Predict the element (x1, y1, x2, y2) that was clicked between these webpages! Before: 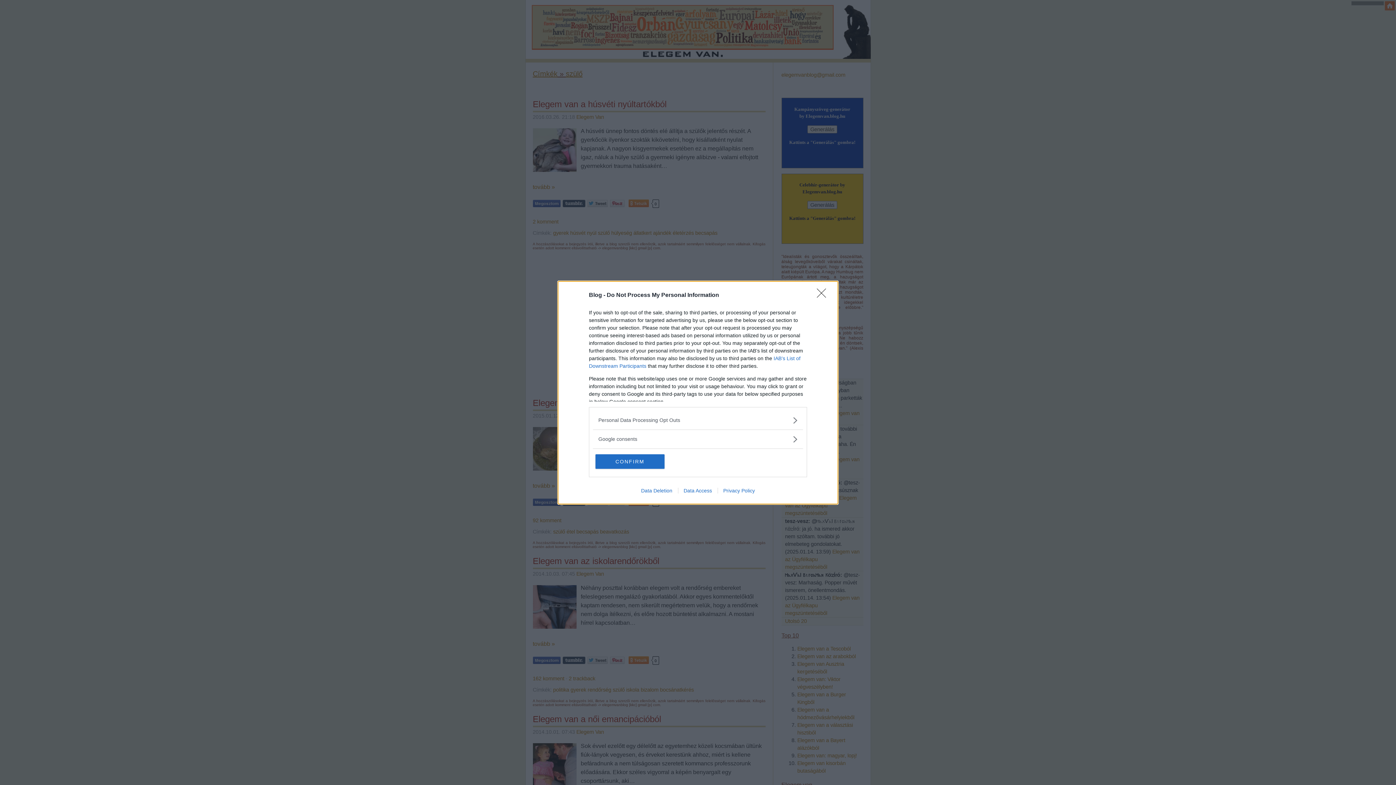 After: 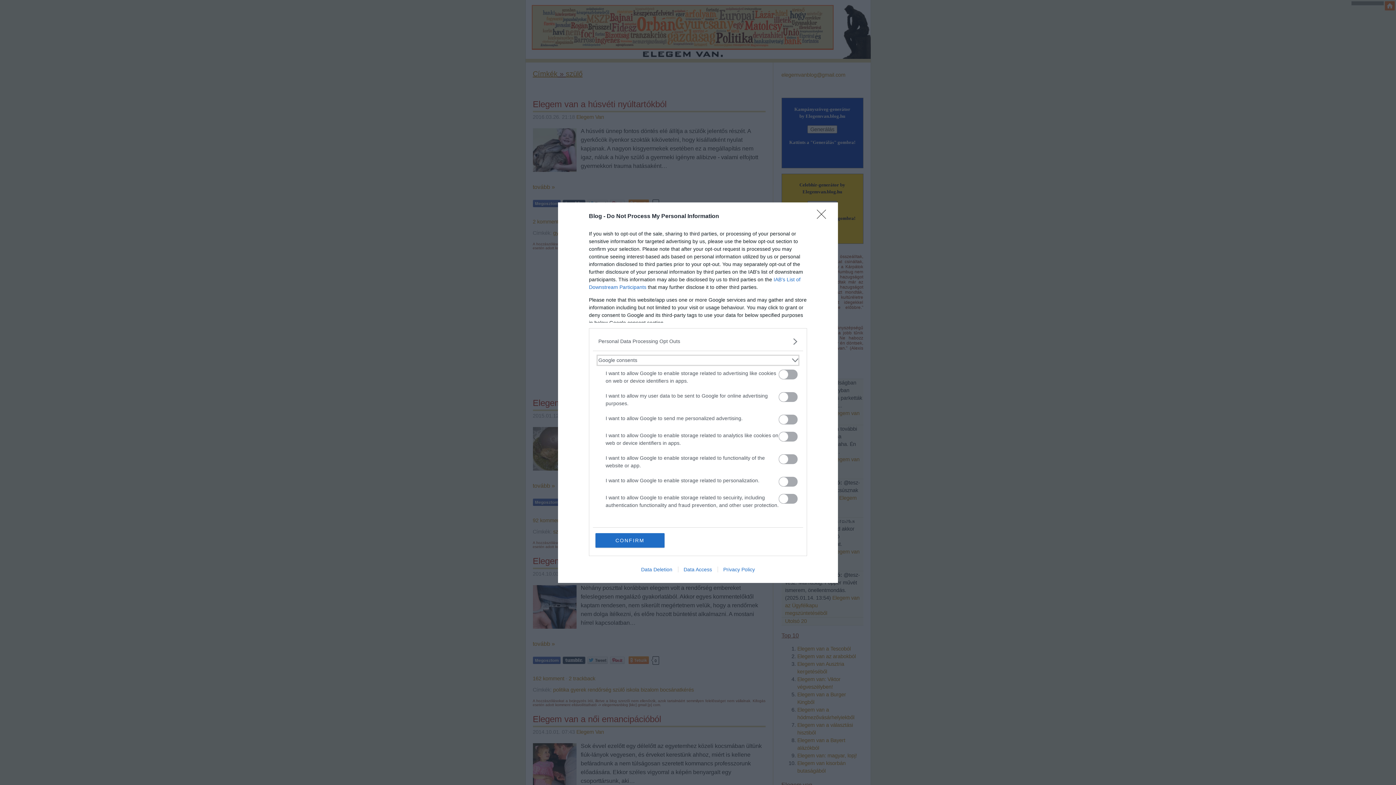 Action: label: Google consents bbox: (598, 435, 797, 443)